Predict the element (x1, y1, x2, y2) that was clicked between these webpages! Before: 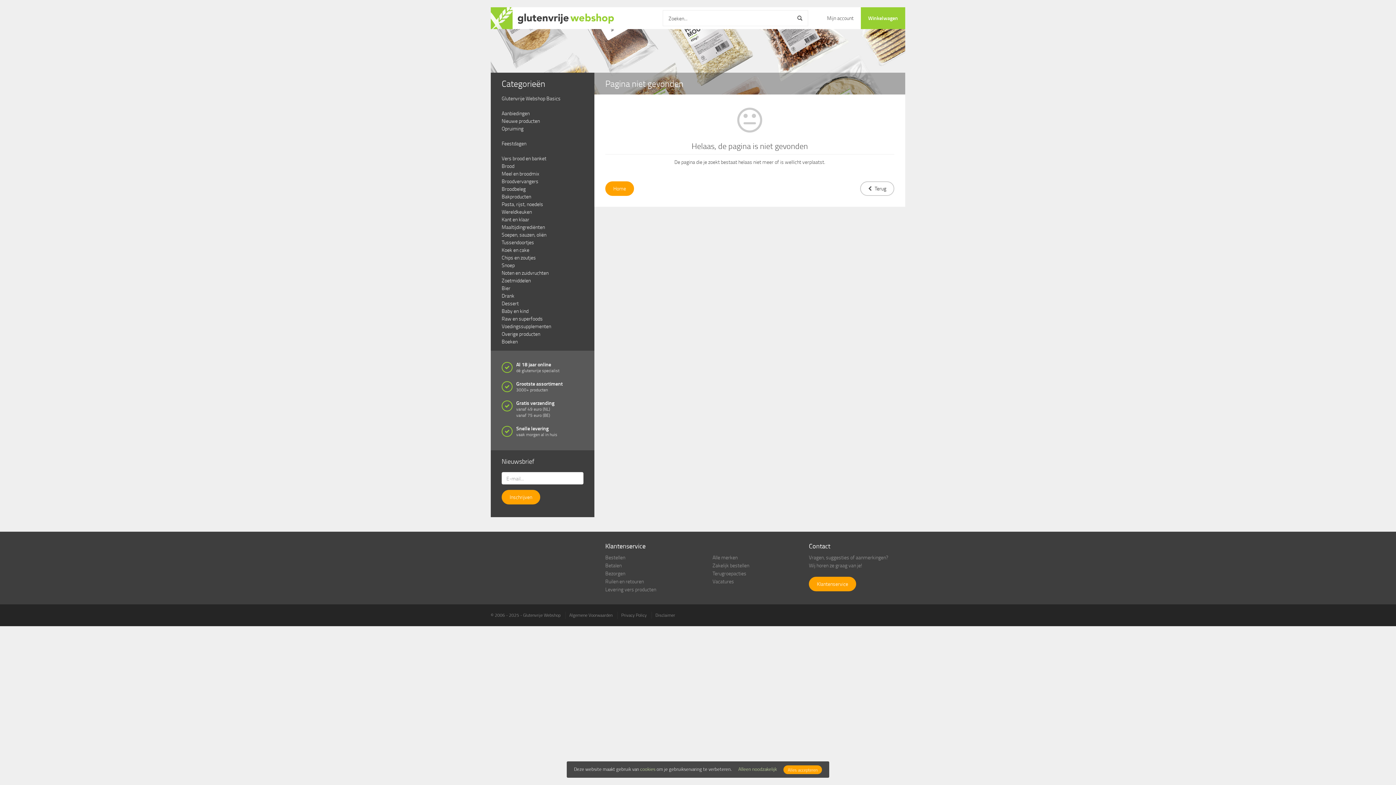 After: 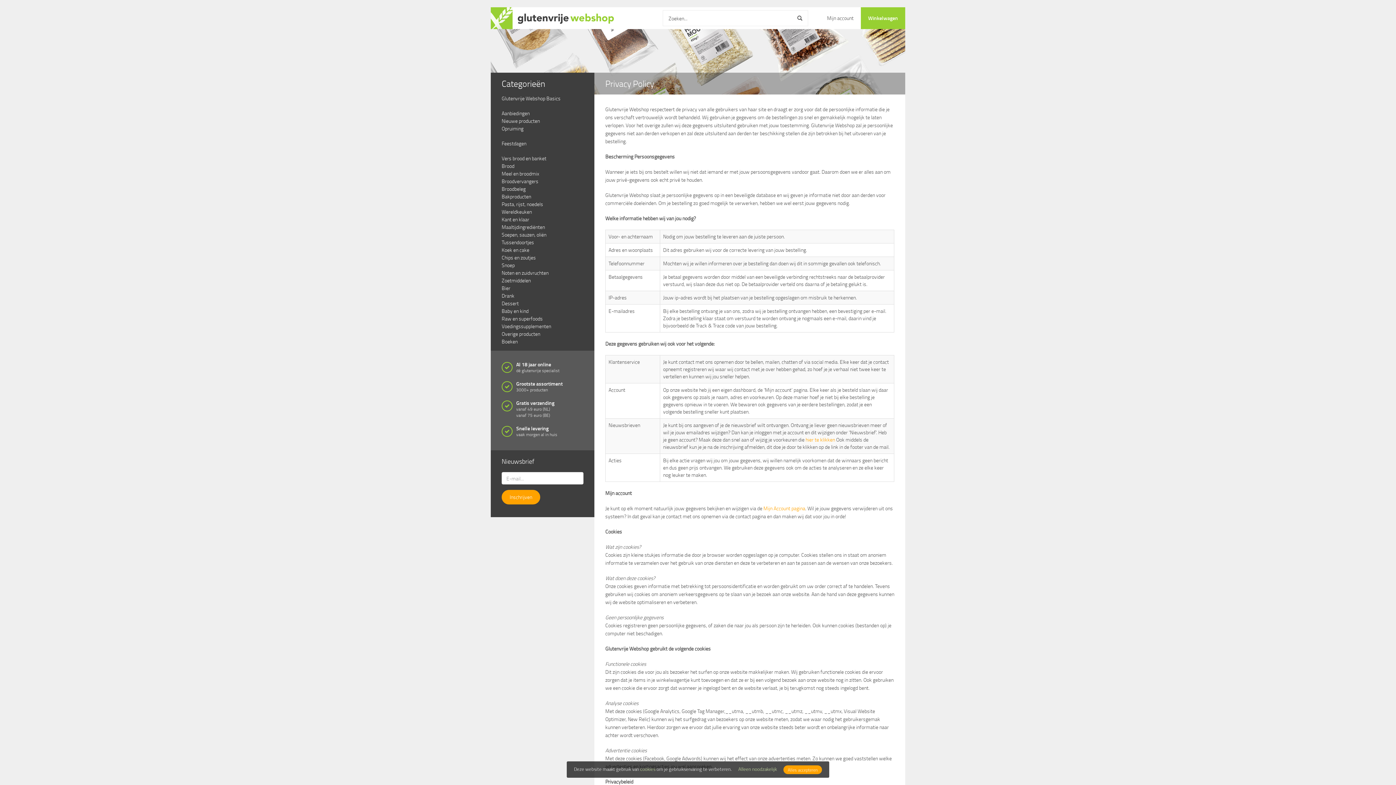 Action: bbox: (621, 612, 646, 618) label: Privacy Policy